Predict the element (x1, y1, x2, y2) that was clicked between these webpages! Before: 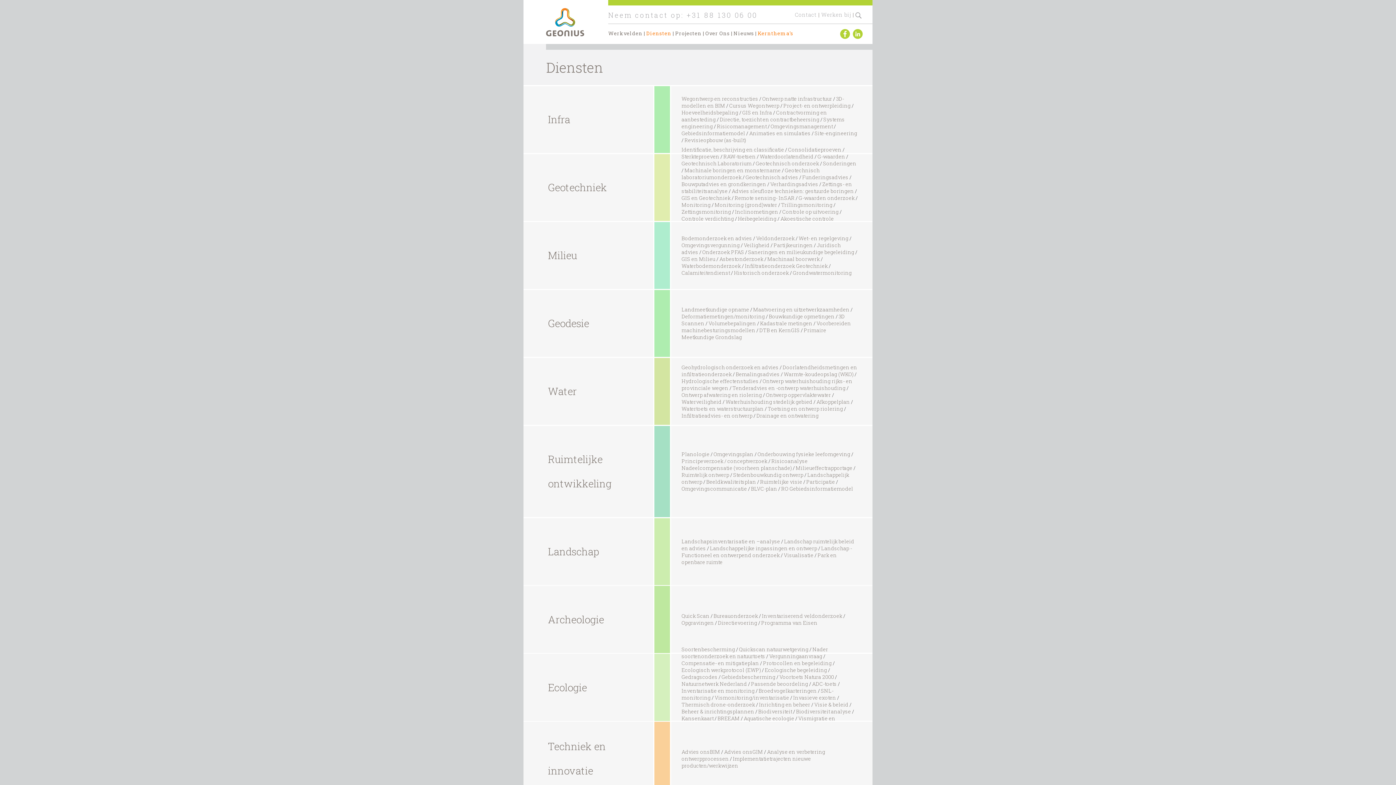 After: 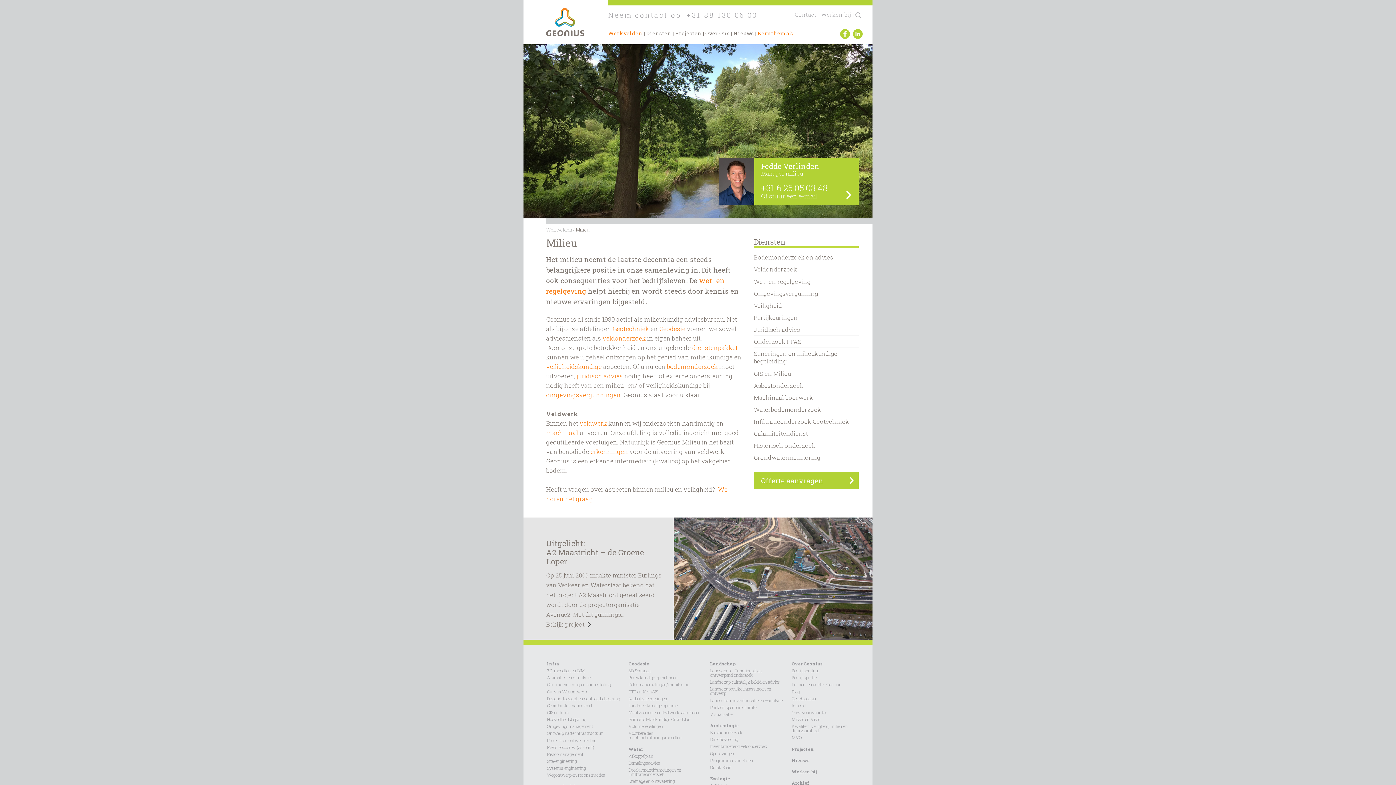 Action: bbox: (548, 248, 577, 262) label: Milieu